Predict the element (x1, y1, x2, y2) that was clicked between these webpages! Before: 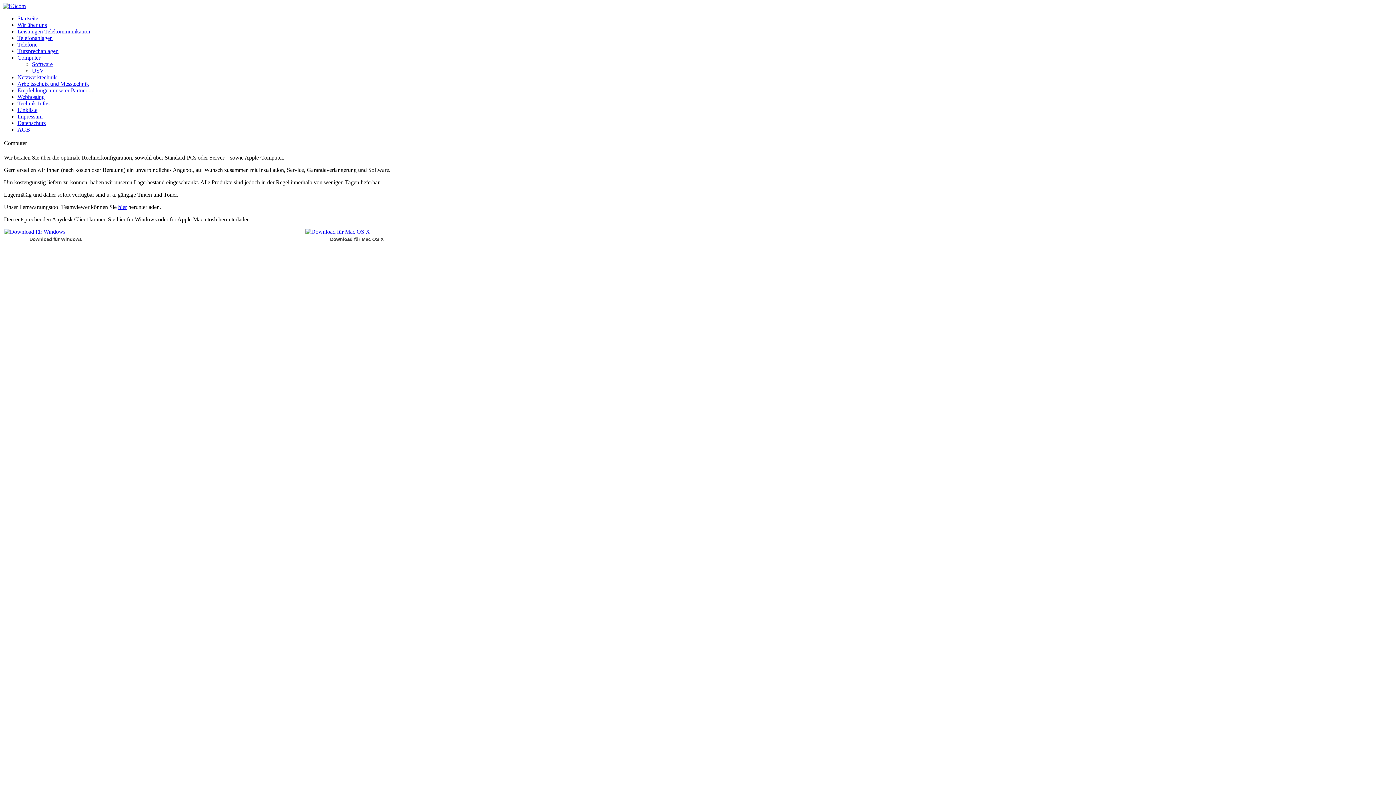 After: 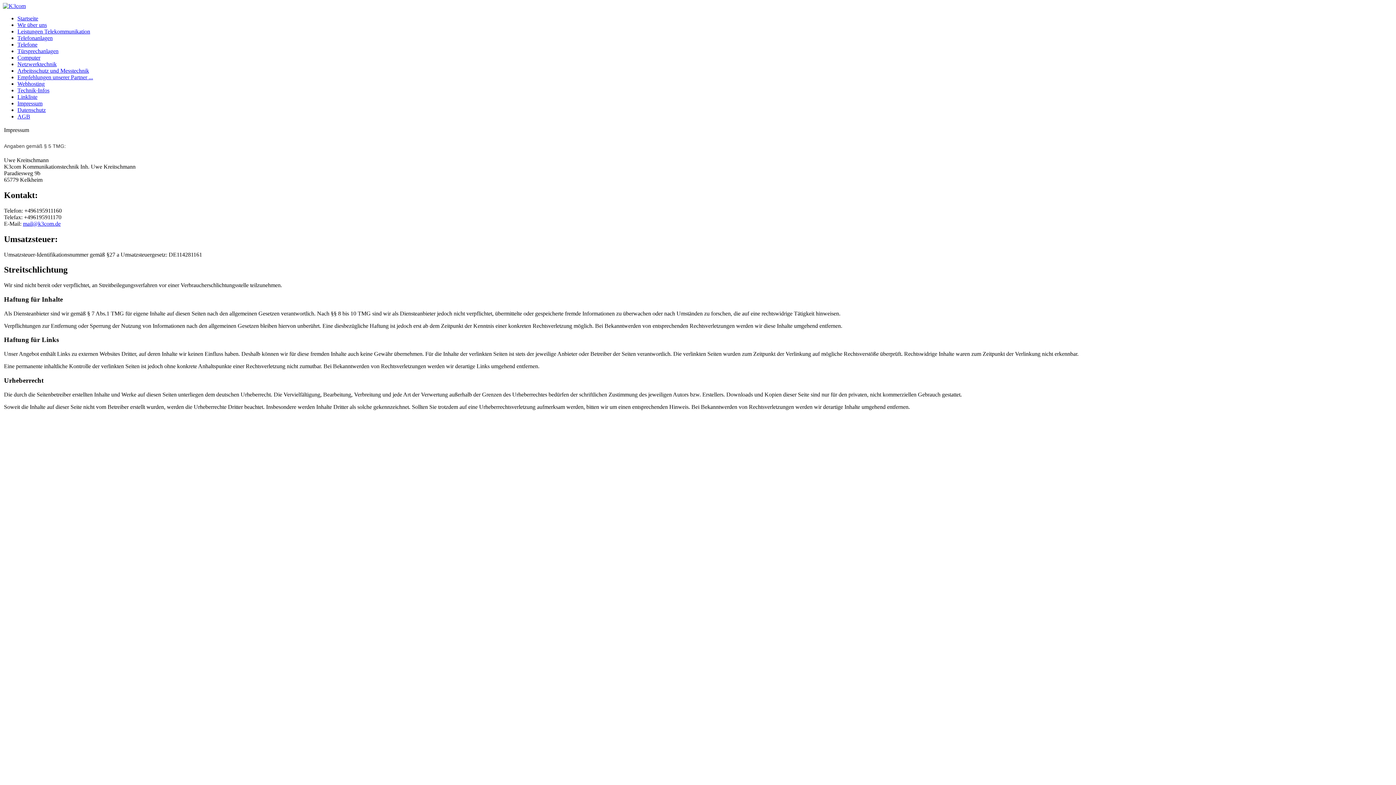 Action: label: Impressum bbox: (17, 113, 42, 119)